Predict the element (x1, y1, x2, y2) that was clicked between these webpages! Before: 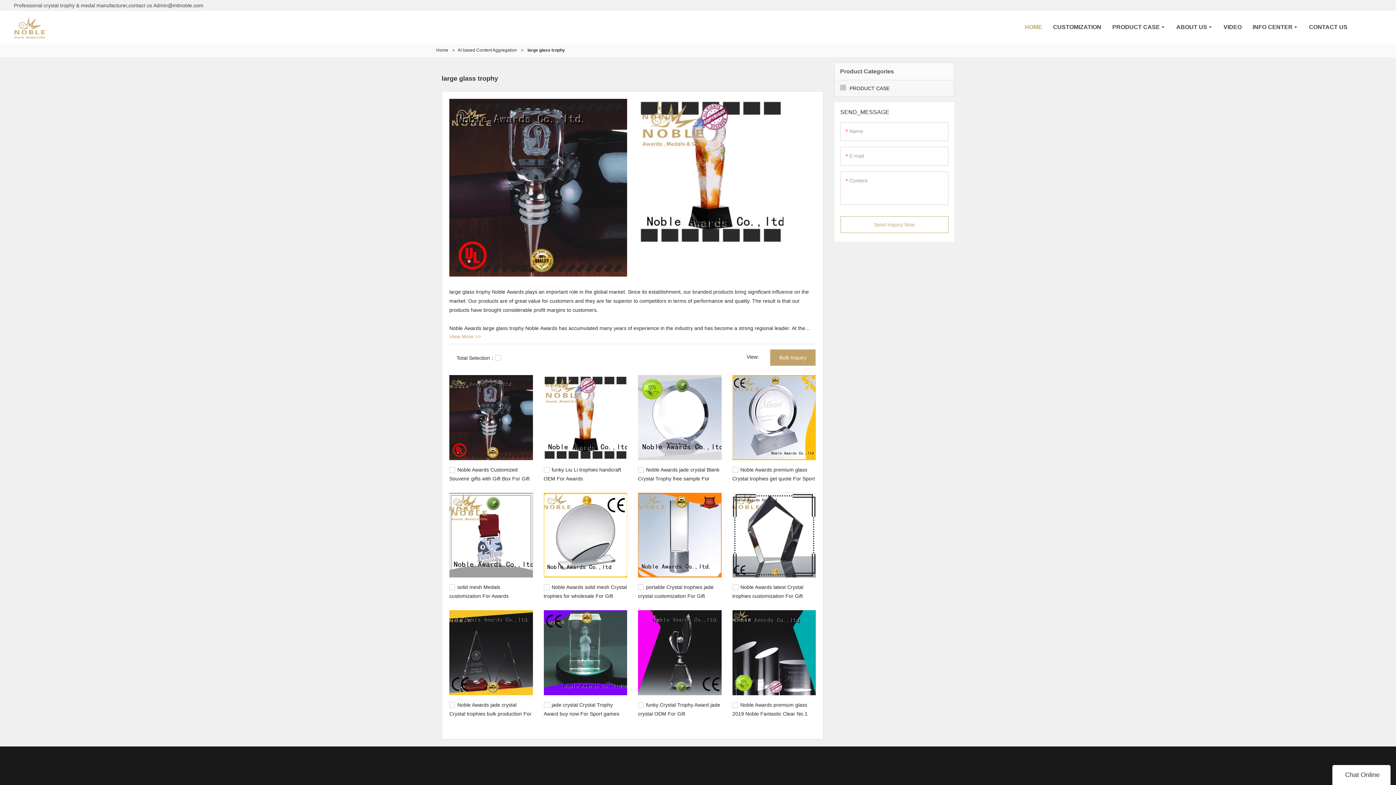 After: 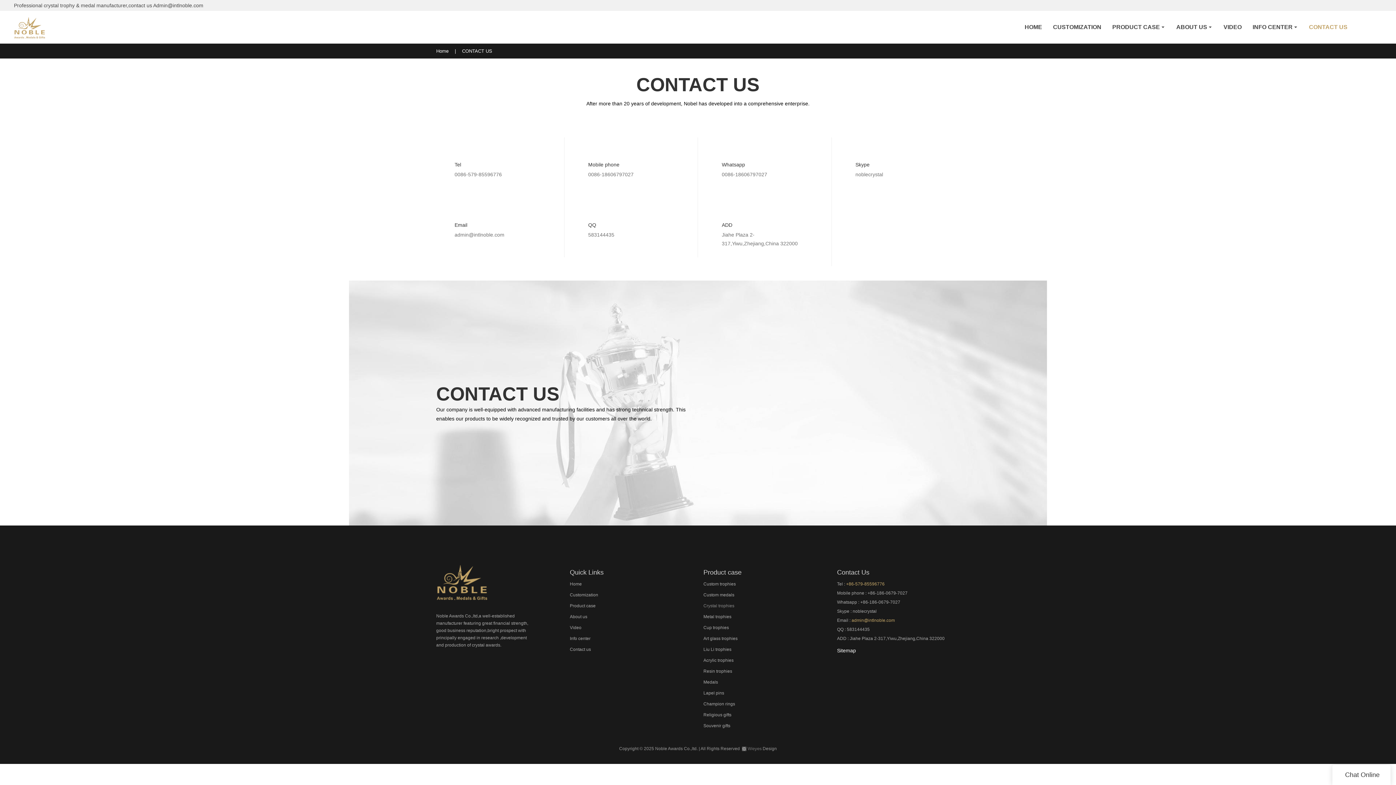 Action: bbox: (1303, 10, 1353, 43) label: CONTACT US